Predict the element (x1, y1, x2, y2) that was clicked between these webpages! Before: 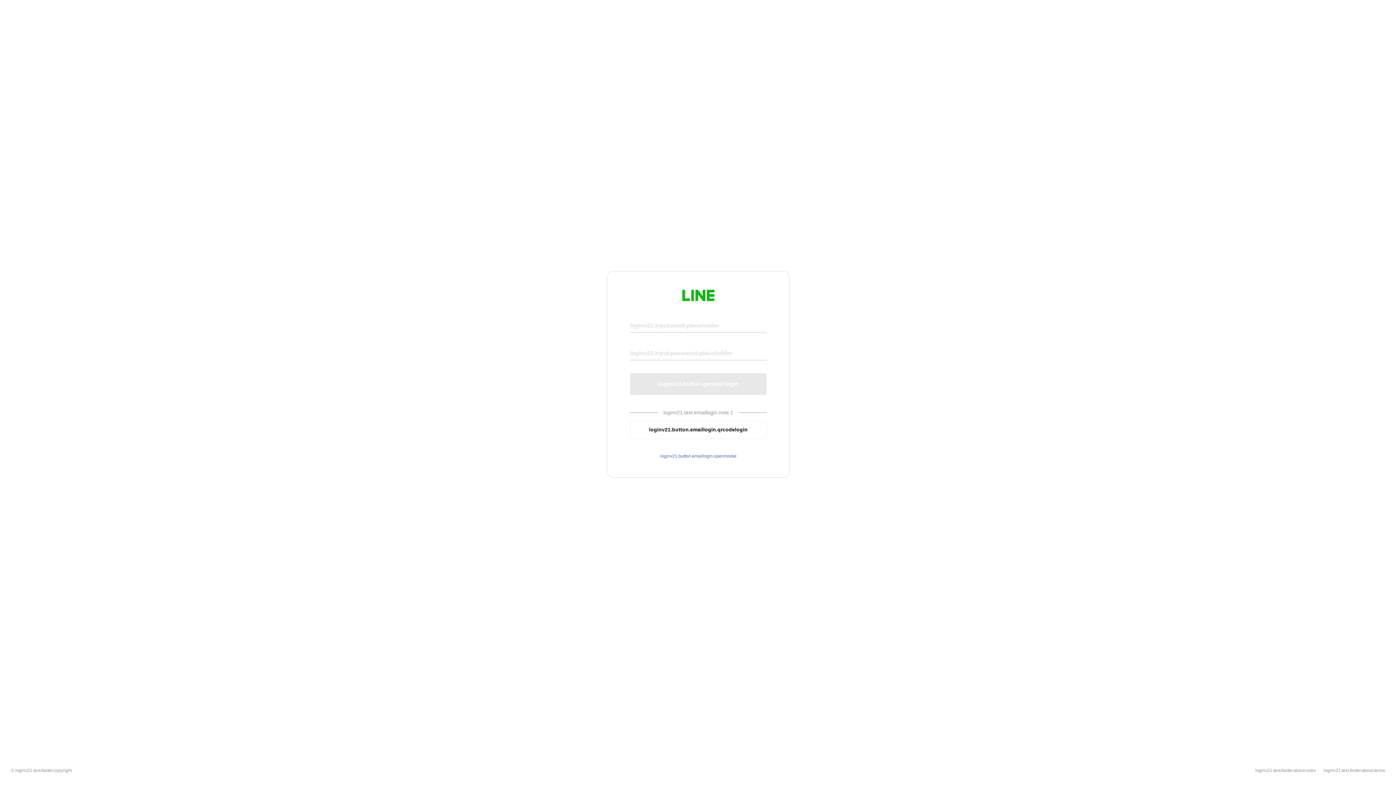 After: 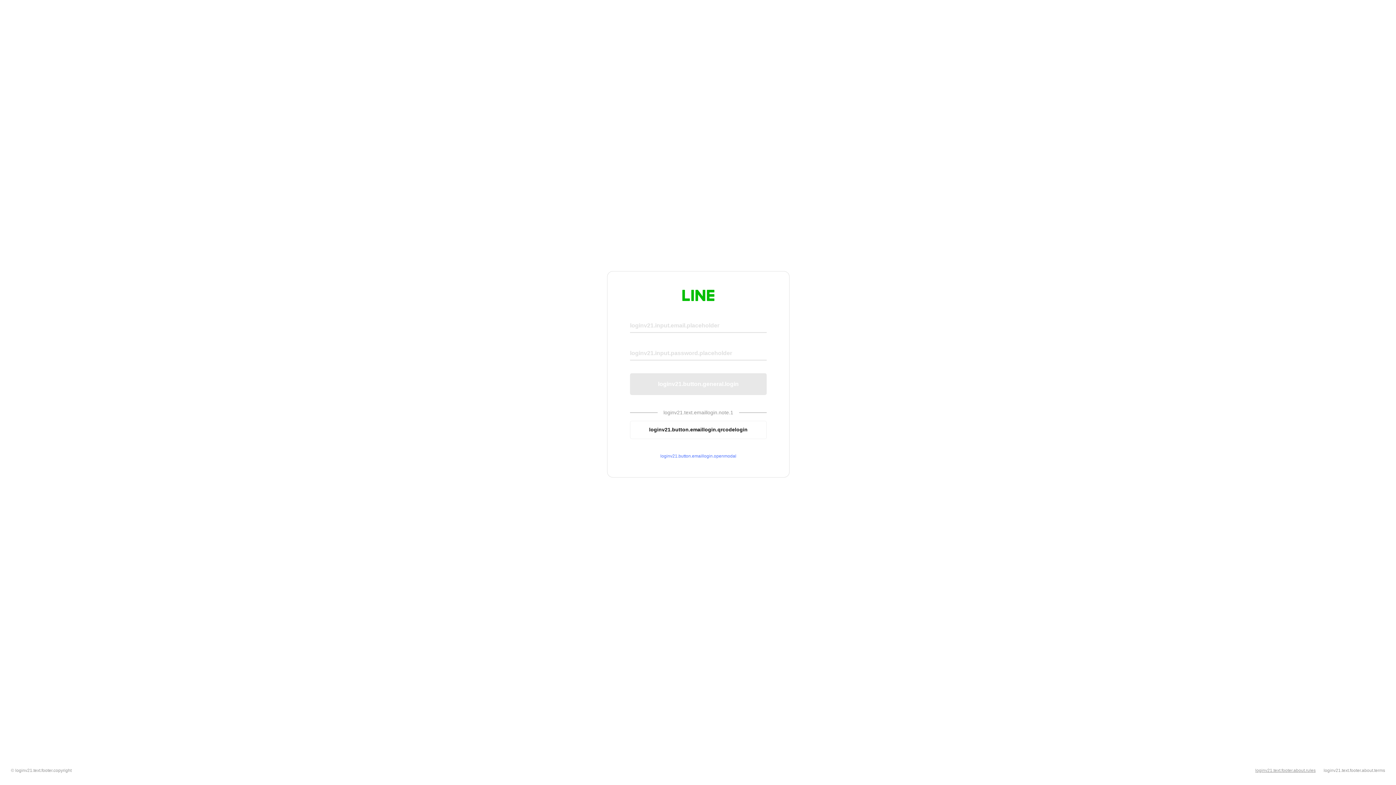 Action: bbox: (1255, 768, 1316, 773) label: loginv21.text.footer.about.rules